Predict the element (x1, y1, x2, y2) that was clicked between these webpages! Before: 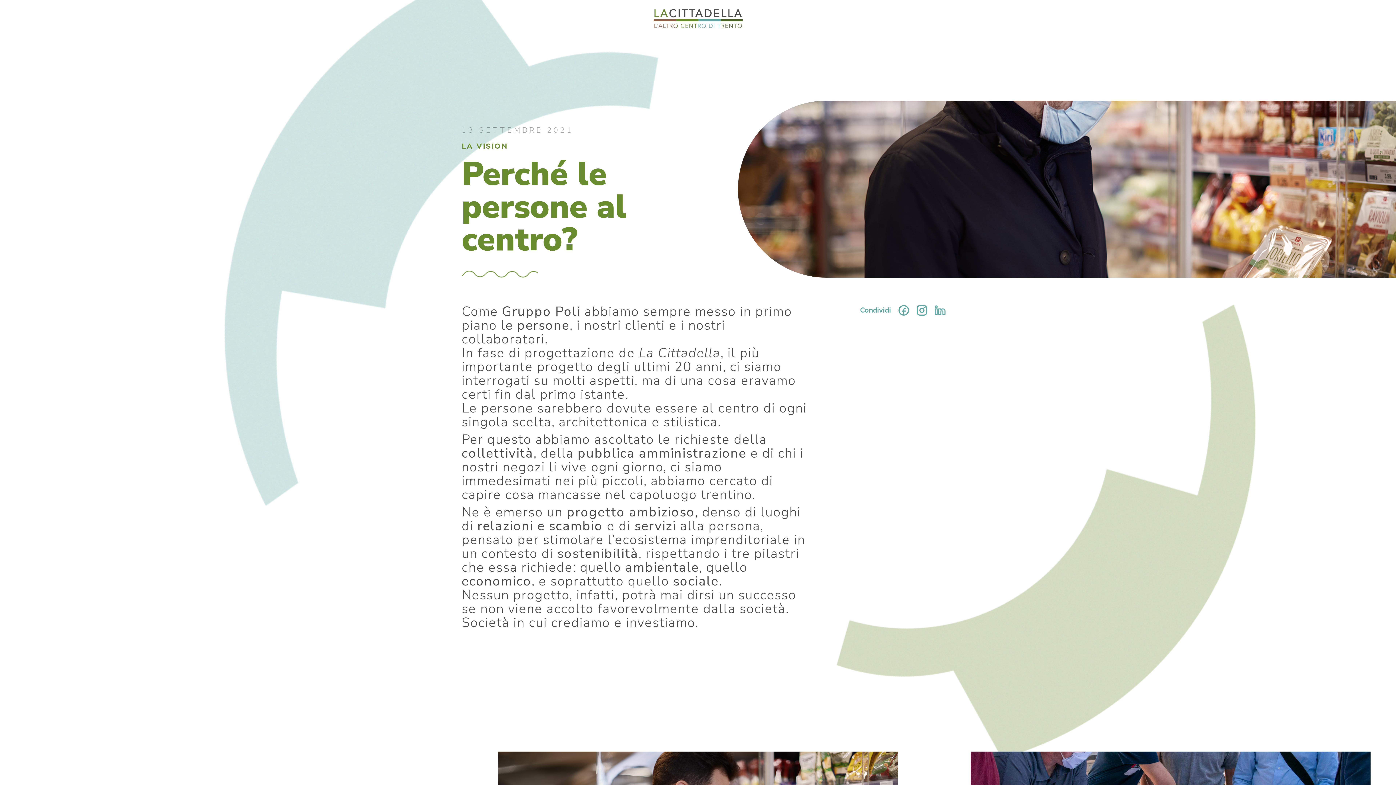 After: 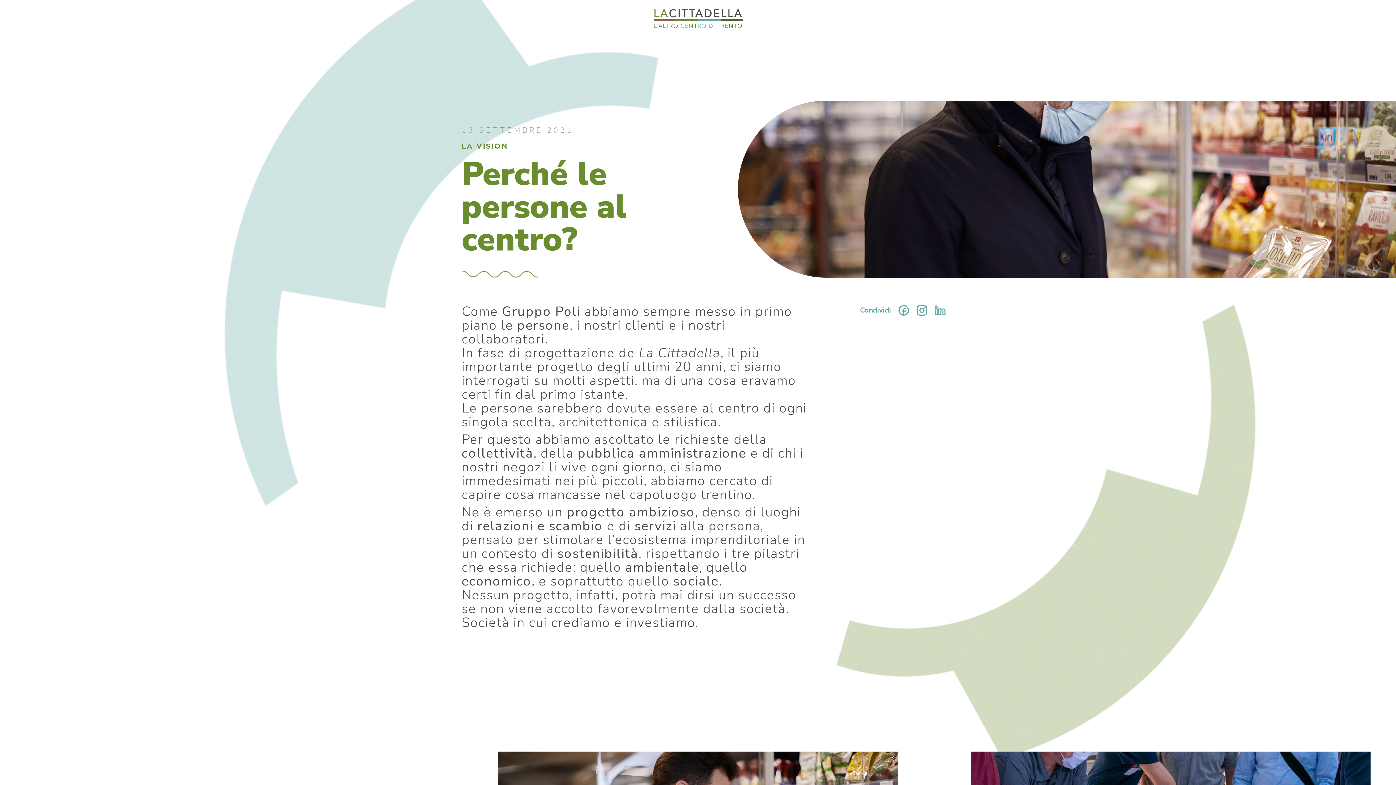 Action: bbox: (898, 304, 909, 315)